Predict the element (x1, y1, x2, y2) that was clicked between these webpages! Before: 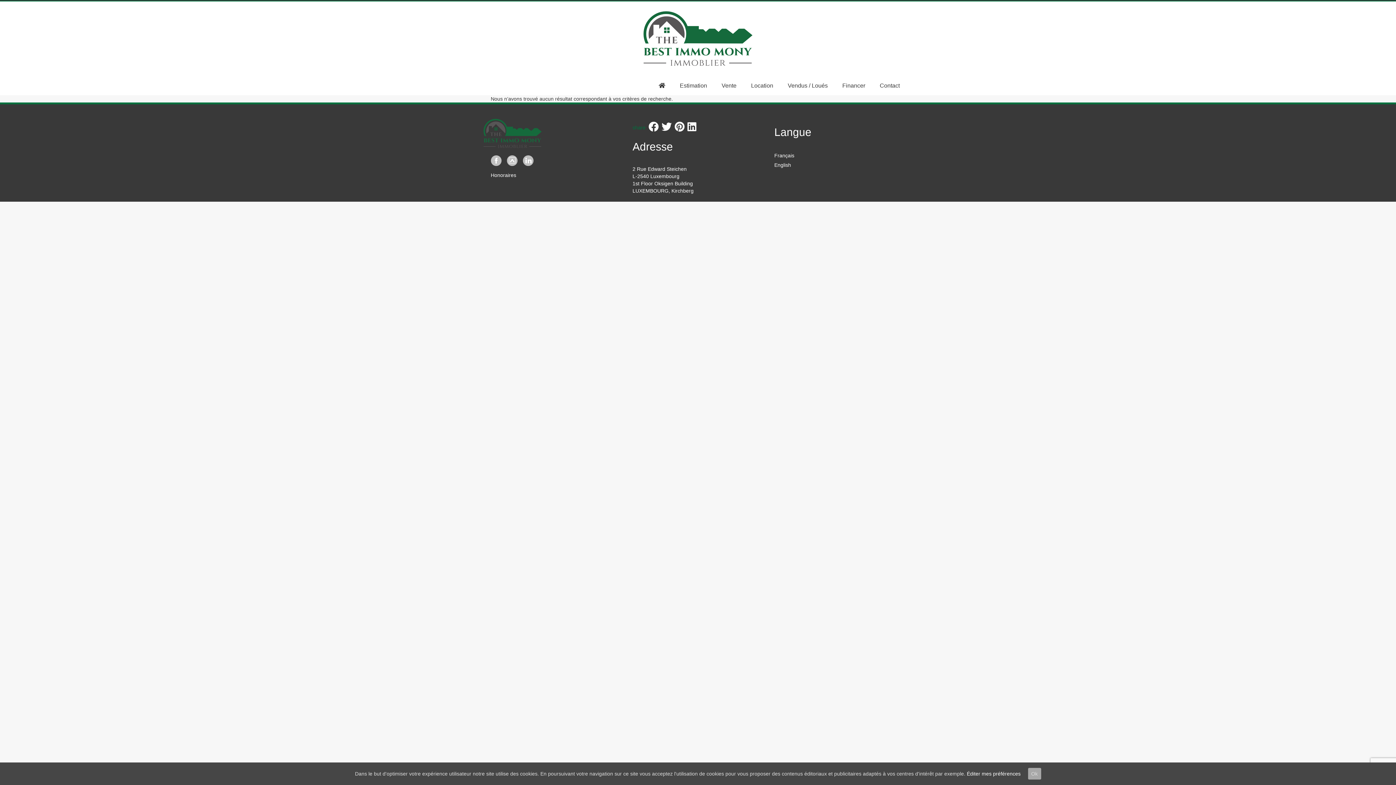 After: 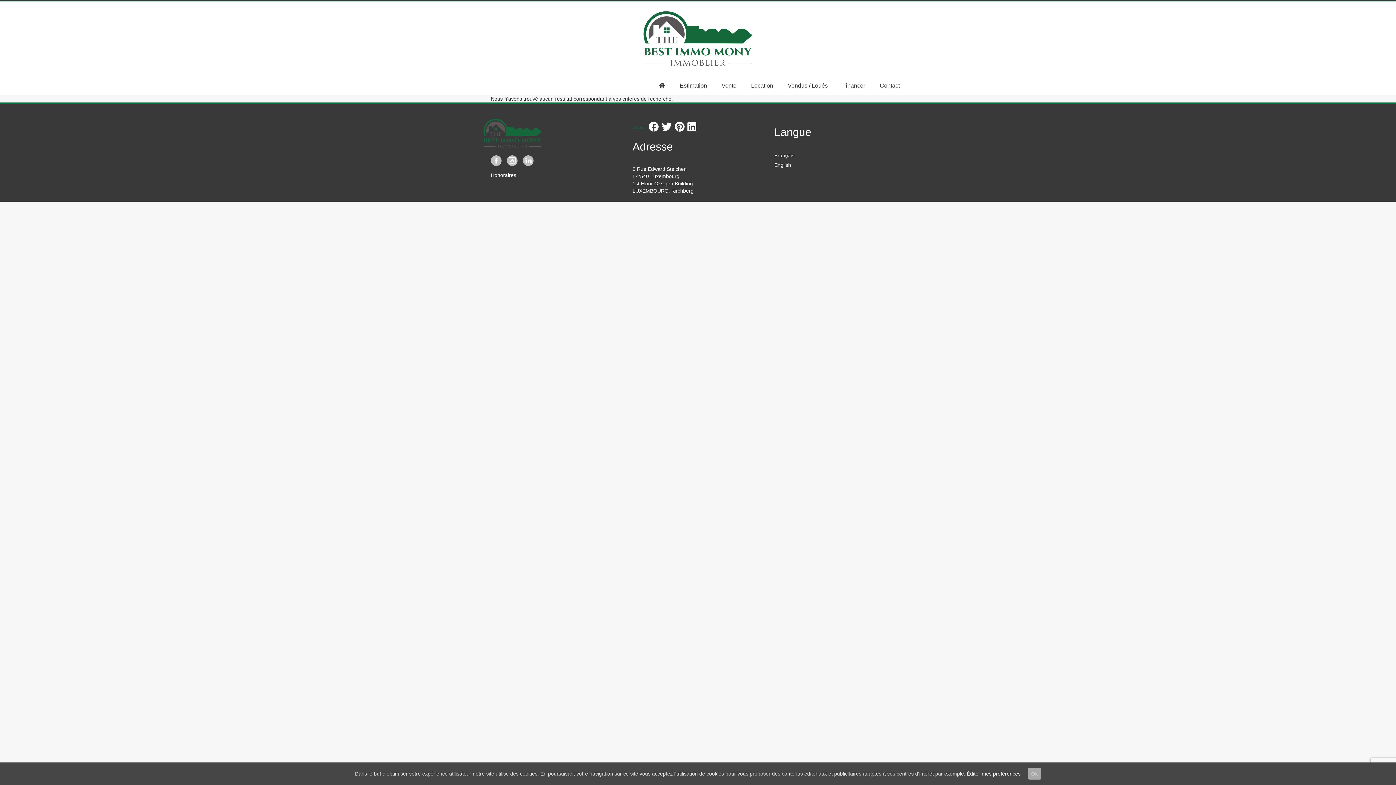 Action: bbox: (522, 157, 537, 163)